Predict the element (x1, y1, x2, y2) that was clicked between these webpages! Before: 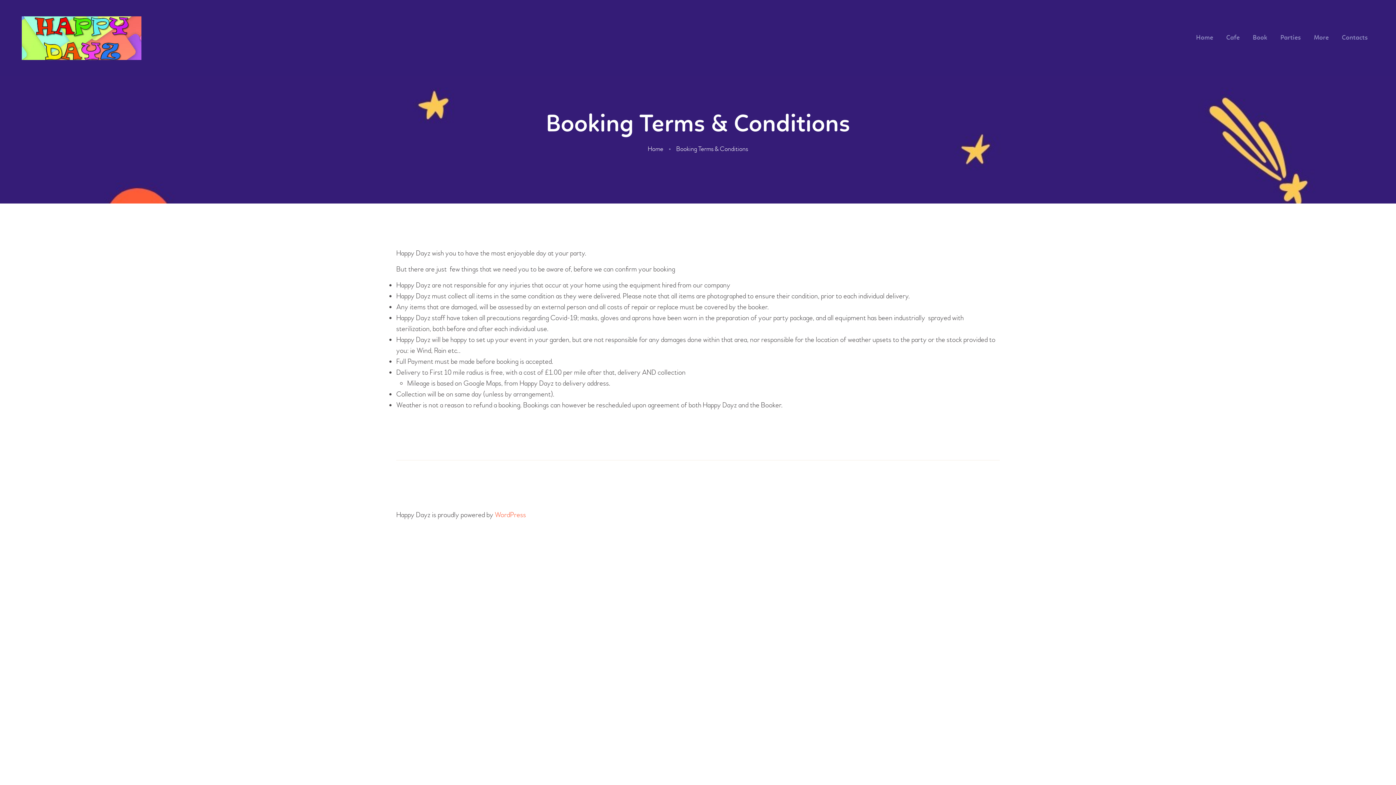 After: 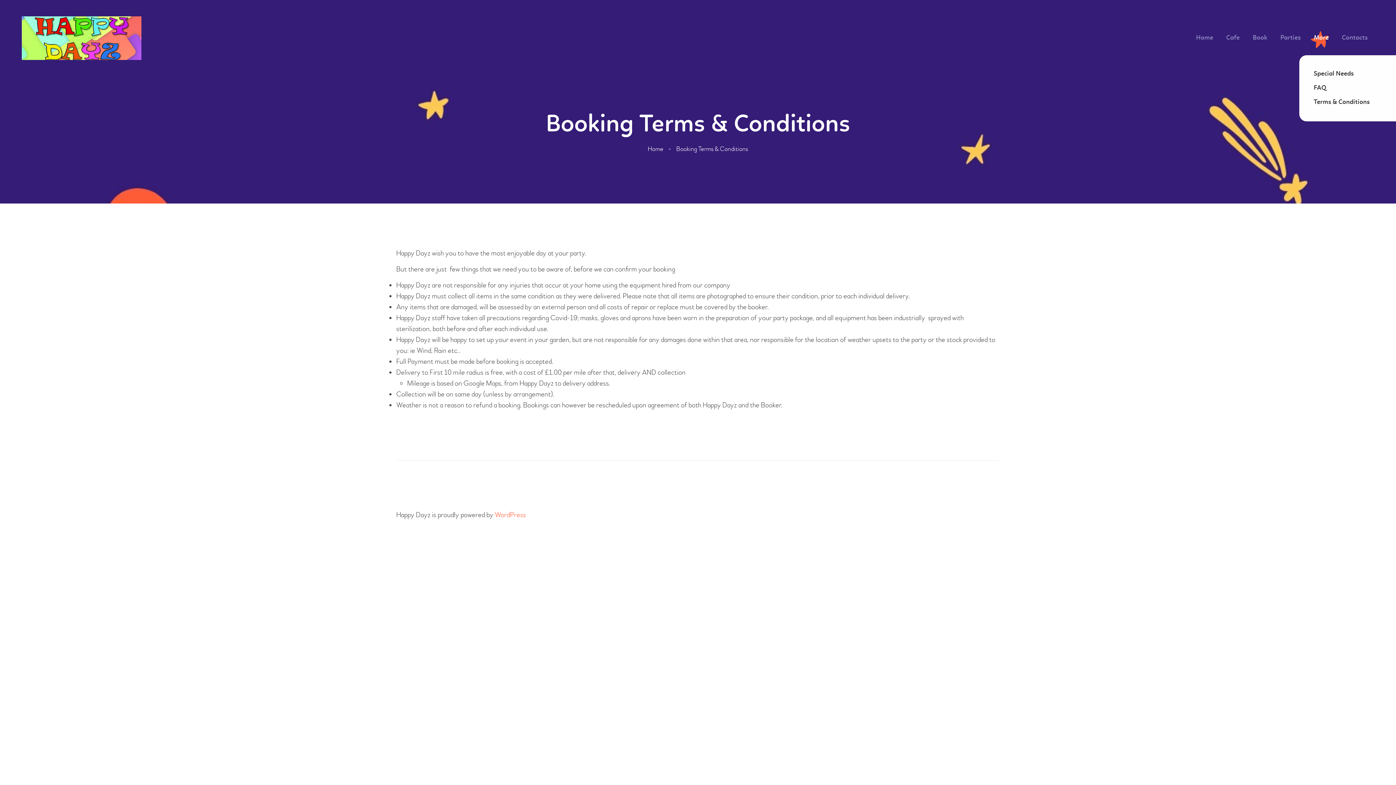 Action: bbox: (1307, 27, 1335, 48) label: More